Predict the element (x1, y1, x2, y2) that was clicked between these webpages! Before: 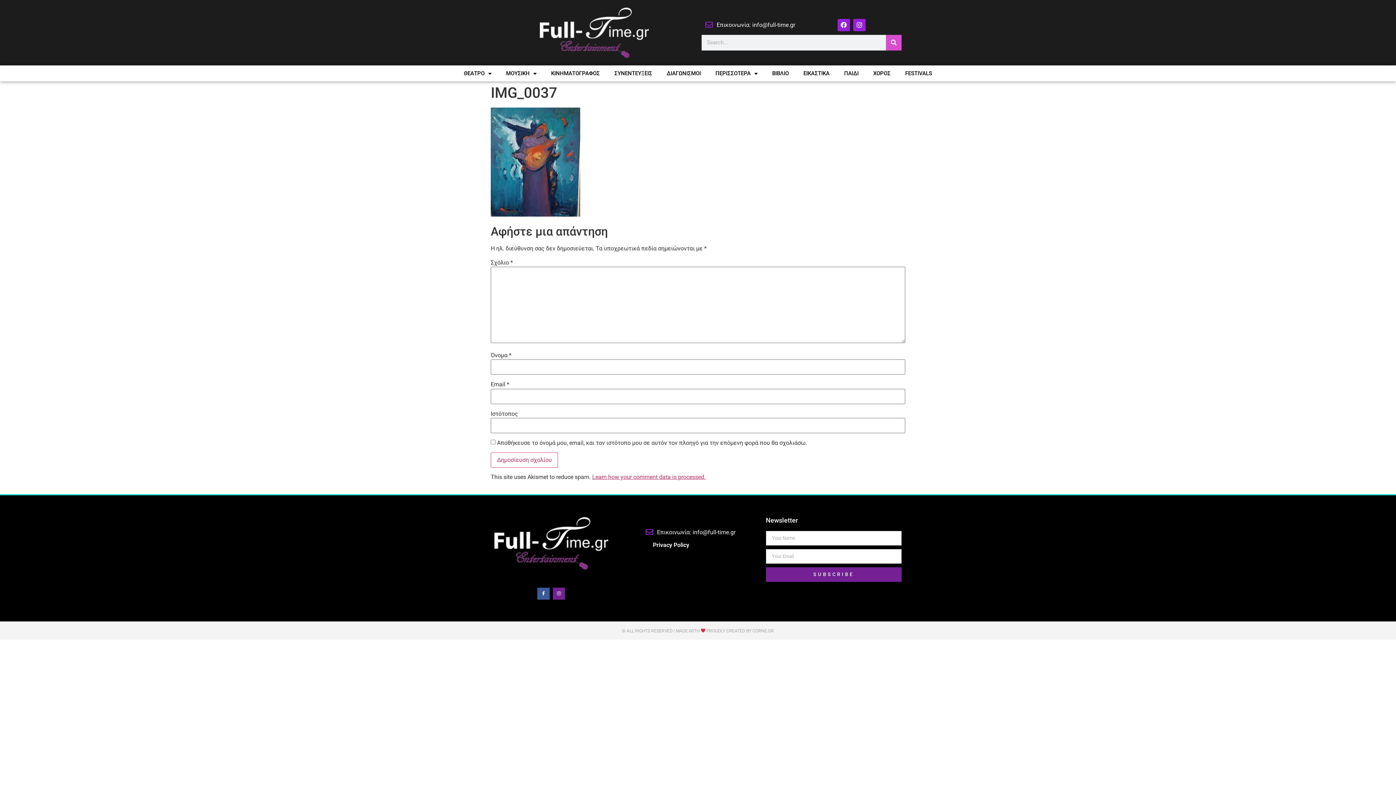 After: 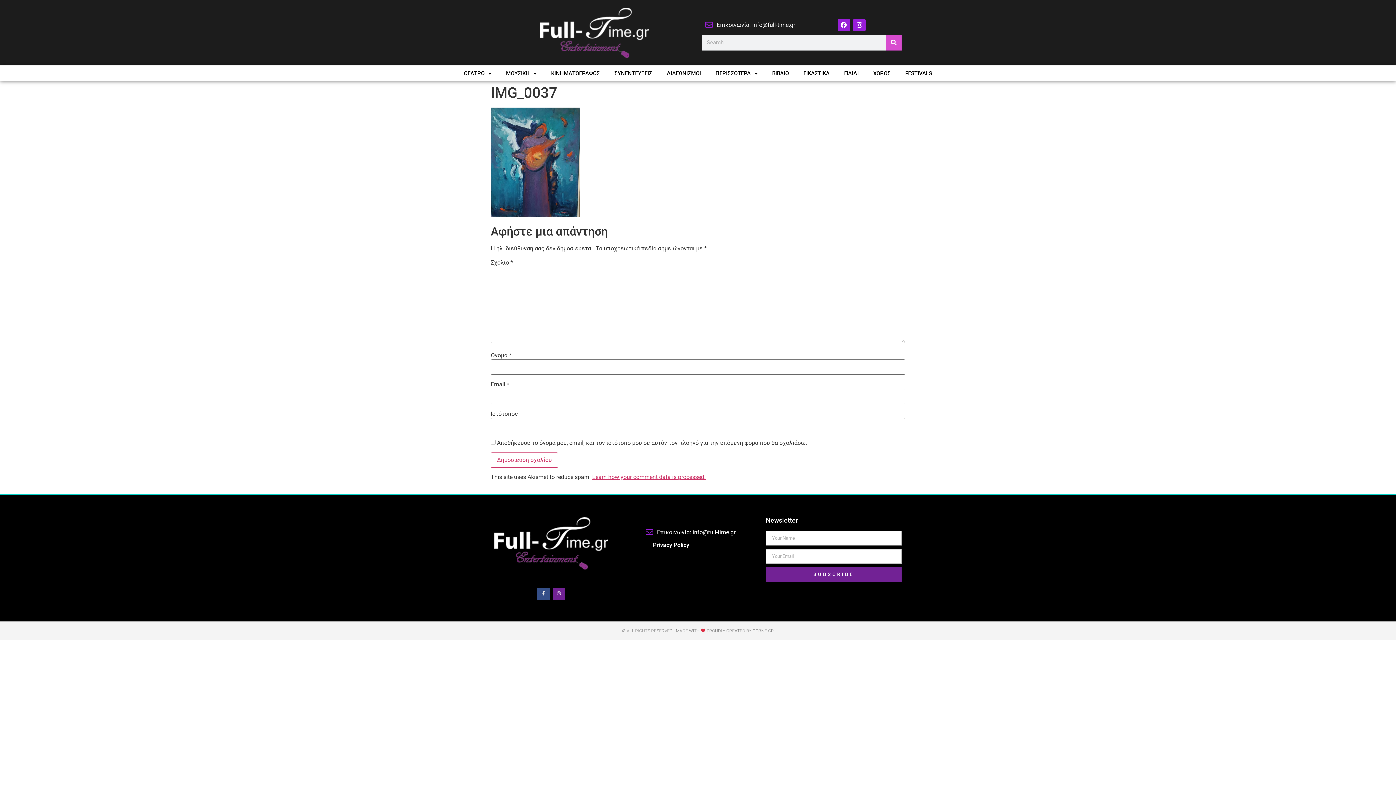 Action: label: Facebook-f bbox: (537, 587, 549, 600)